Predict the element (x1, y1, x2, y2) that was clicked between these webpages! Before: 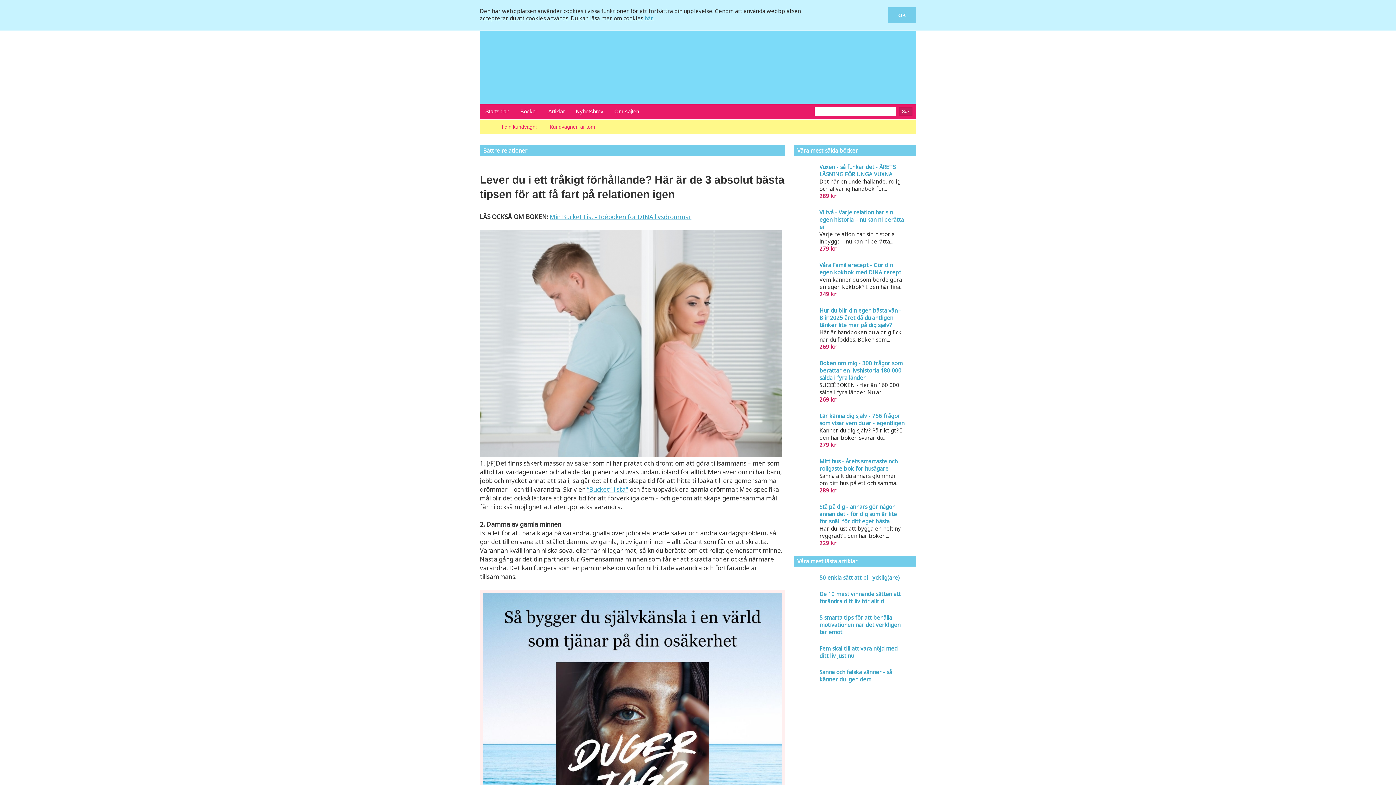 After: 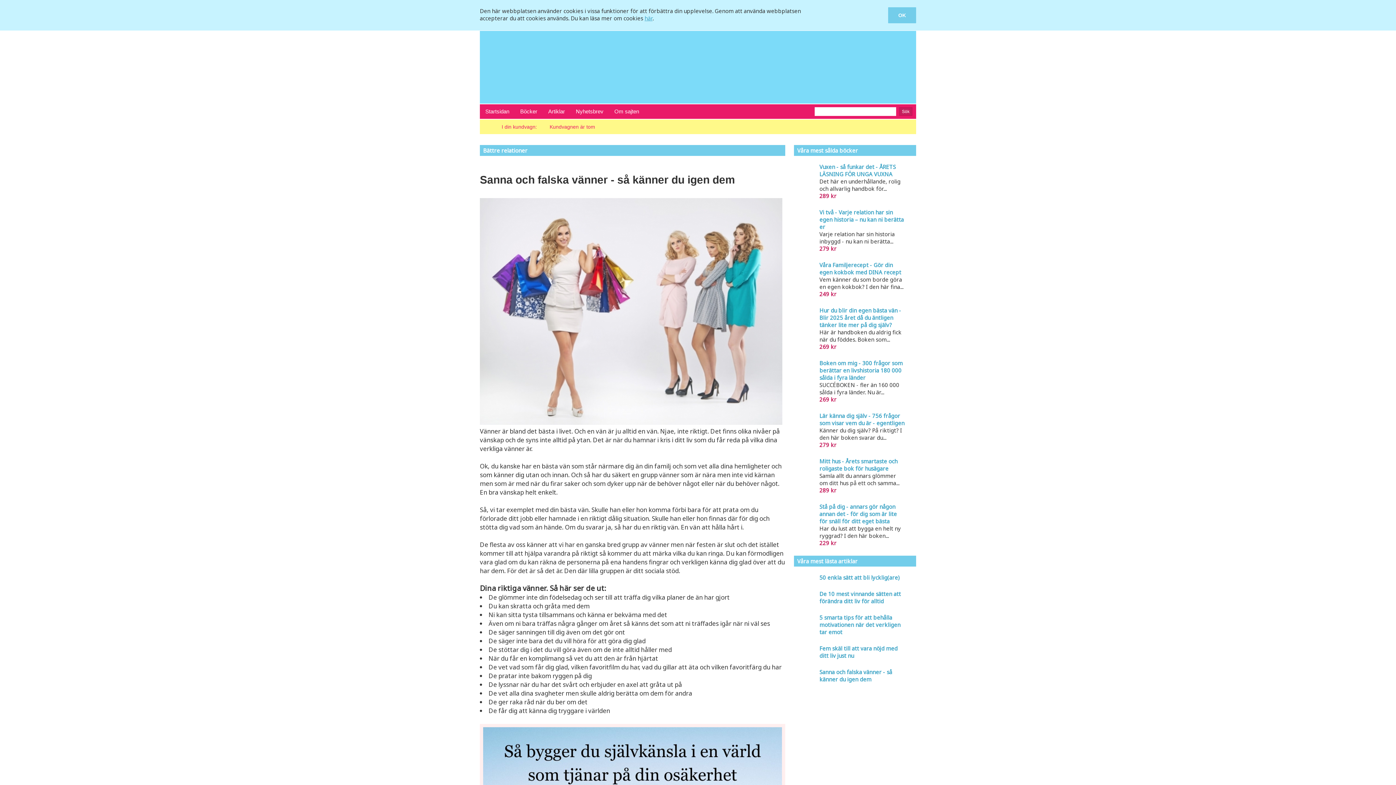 Action: bbox: (819, 668, 892, 683) label: Sanna och falska vänner - så känner du igen dem
